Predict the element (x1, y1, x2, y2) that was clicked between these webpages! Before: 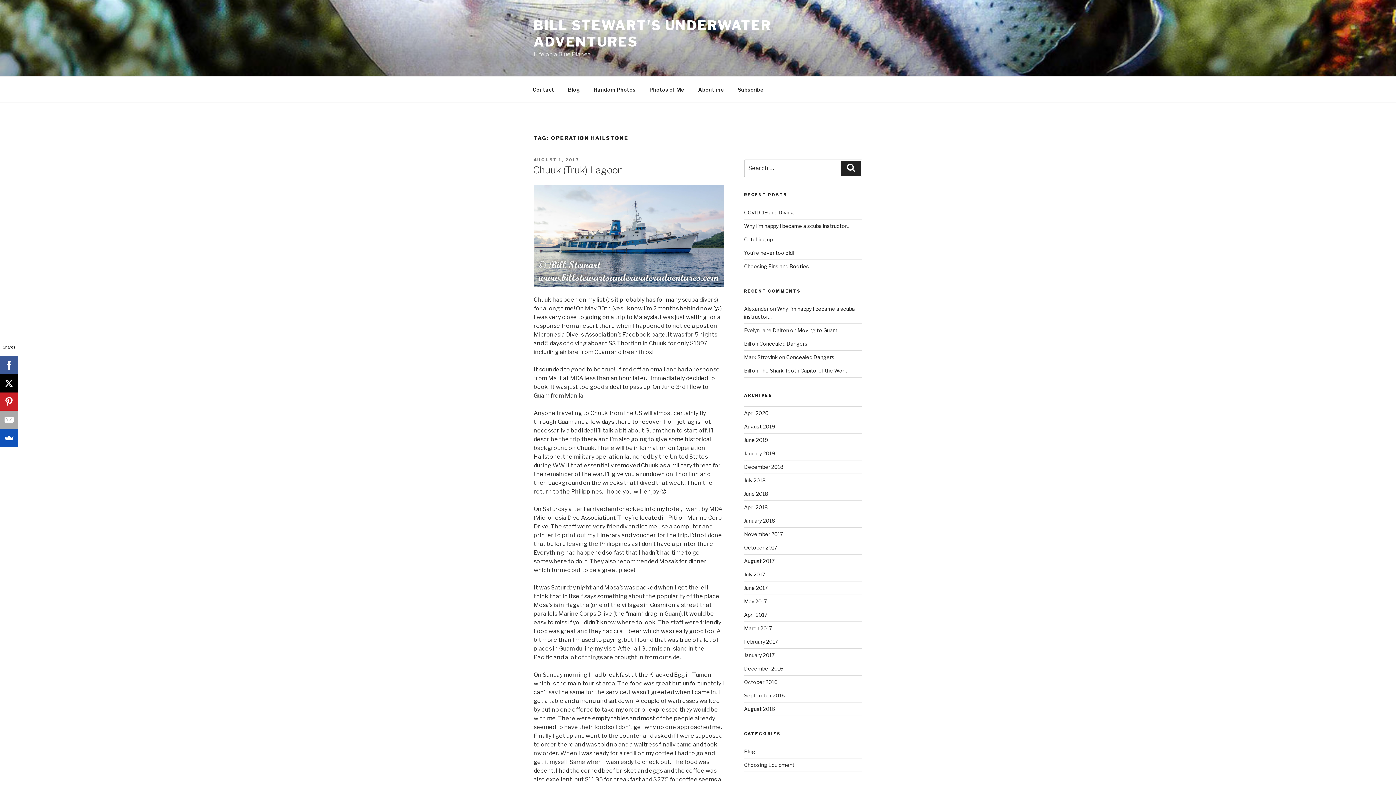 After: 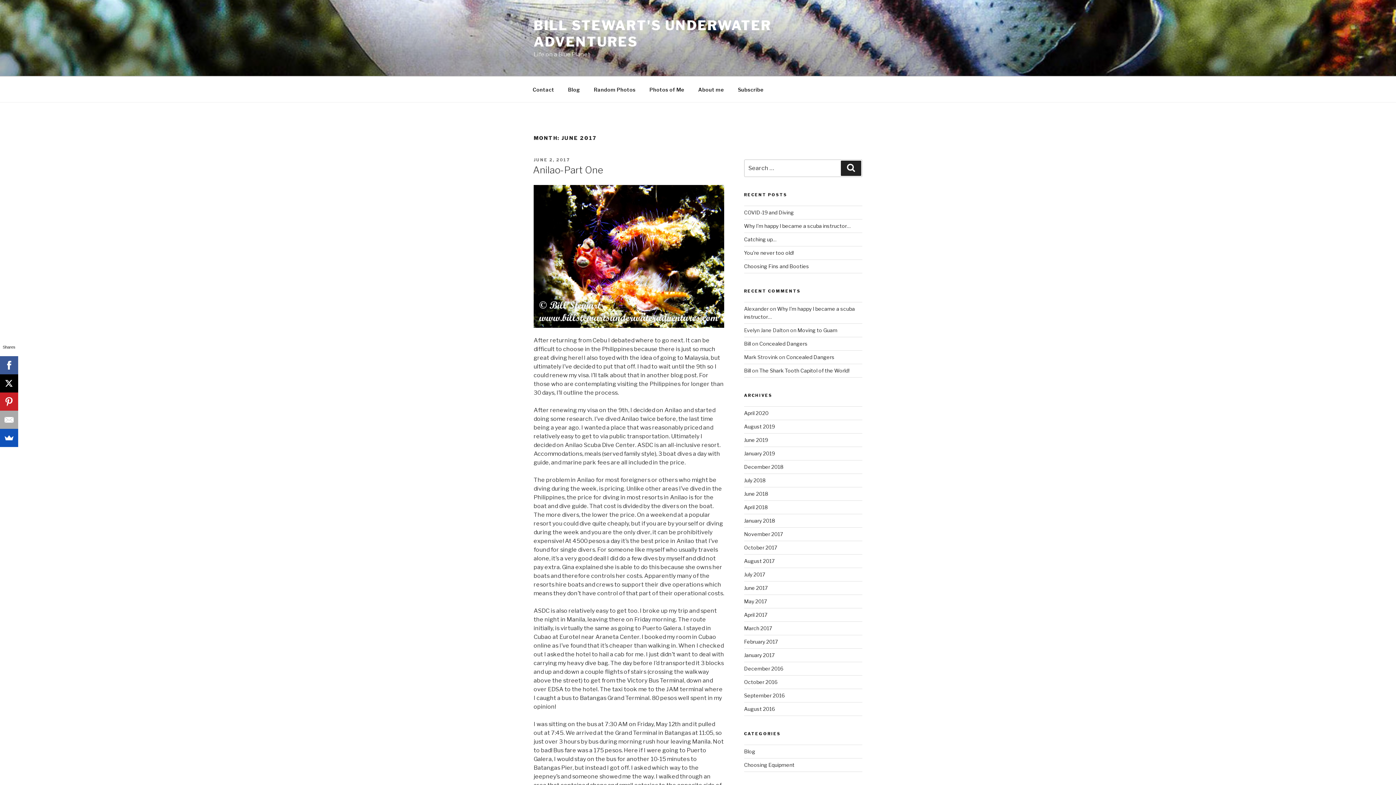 Action: label: June 2017 bbox: (744, 585, 767, 591)